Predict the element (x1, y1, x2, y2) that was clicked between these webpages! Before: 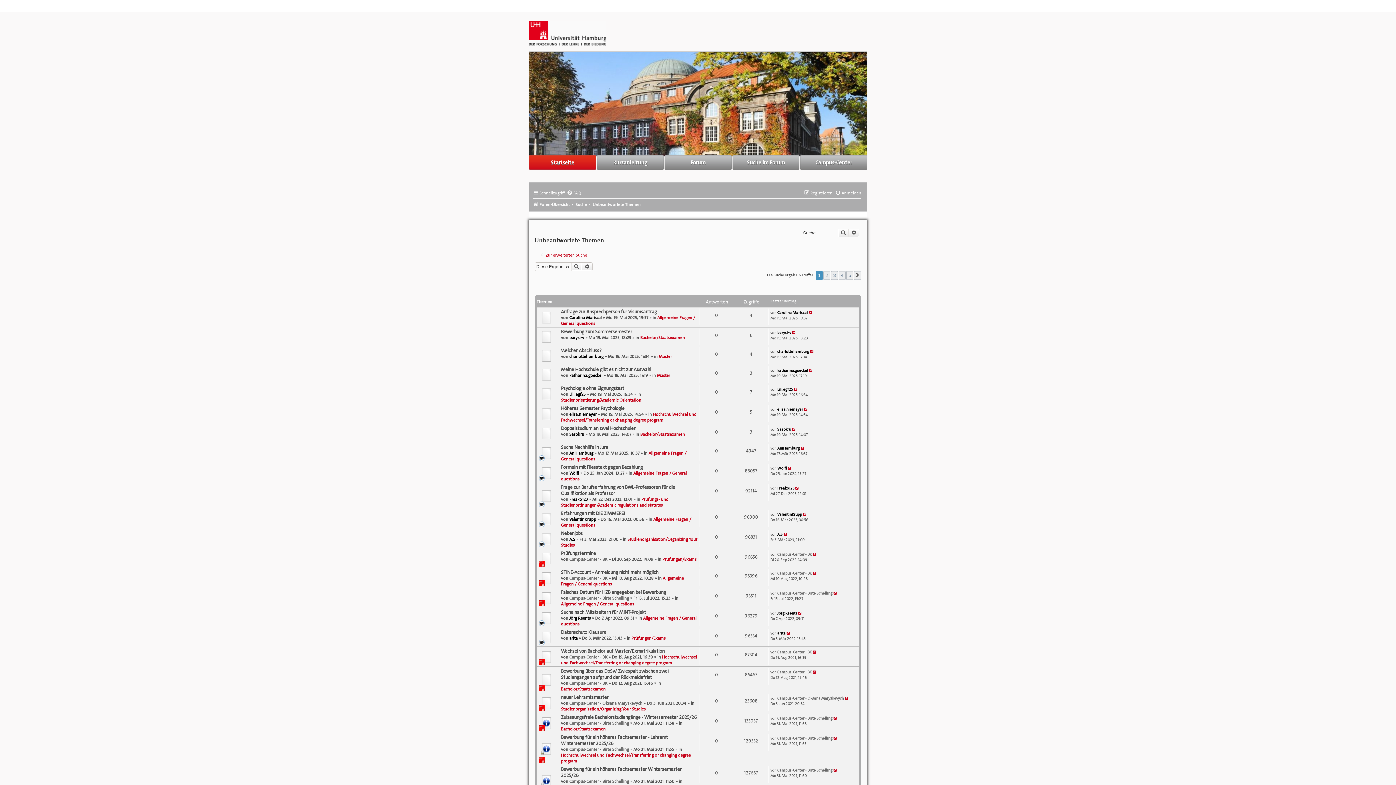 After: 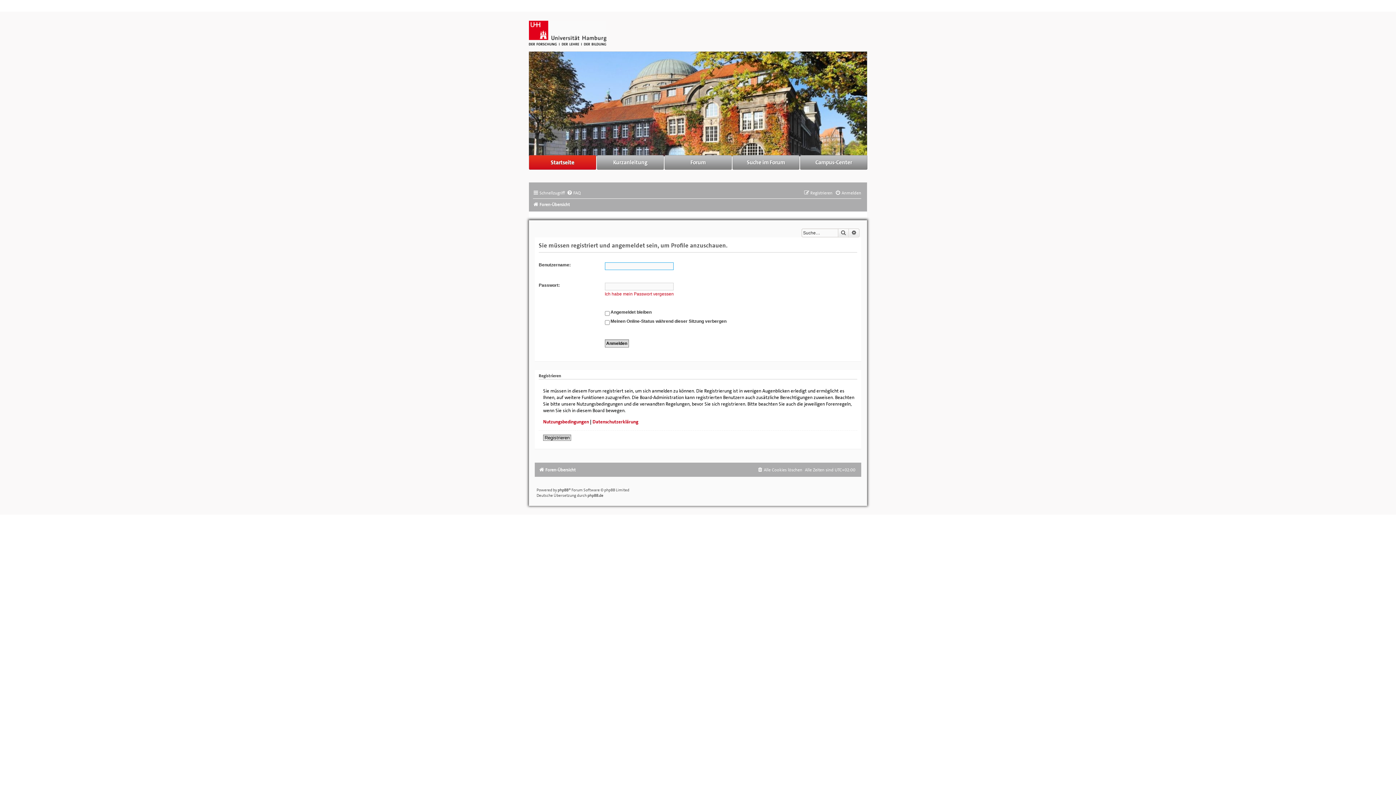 Action: label: elisa.niemeyer bbox: (569, 411, 596, 417)